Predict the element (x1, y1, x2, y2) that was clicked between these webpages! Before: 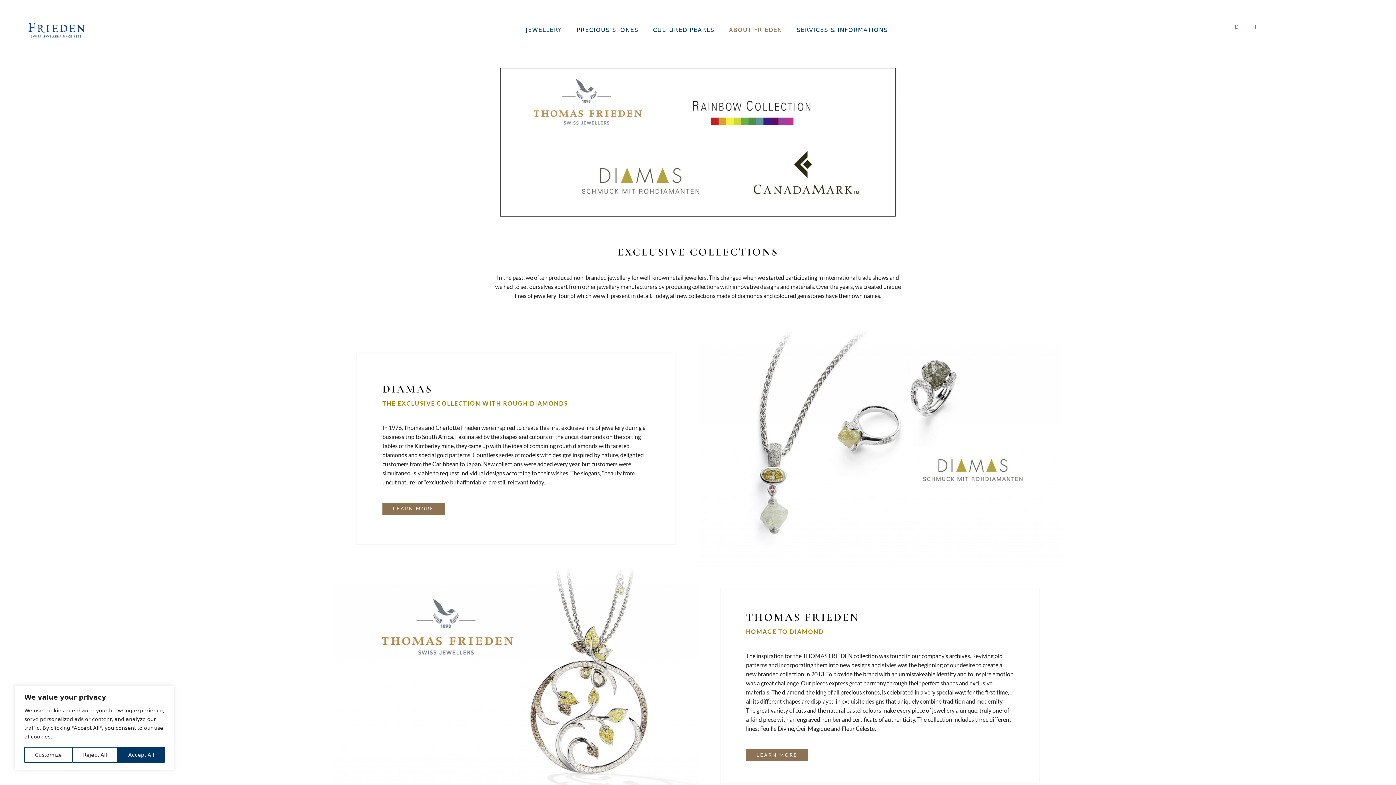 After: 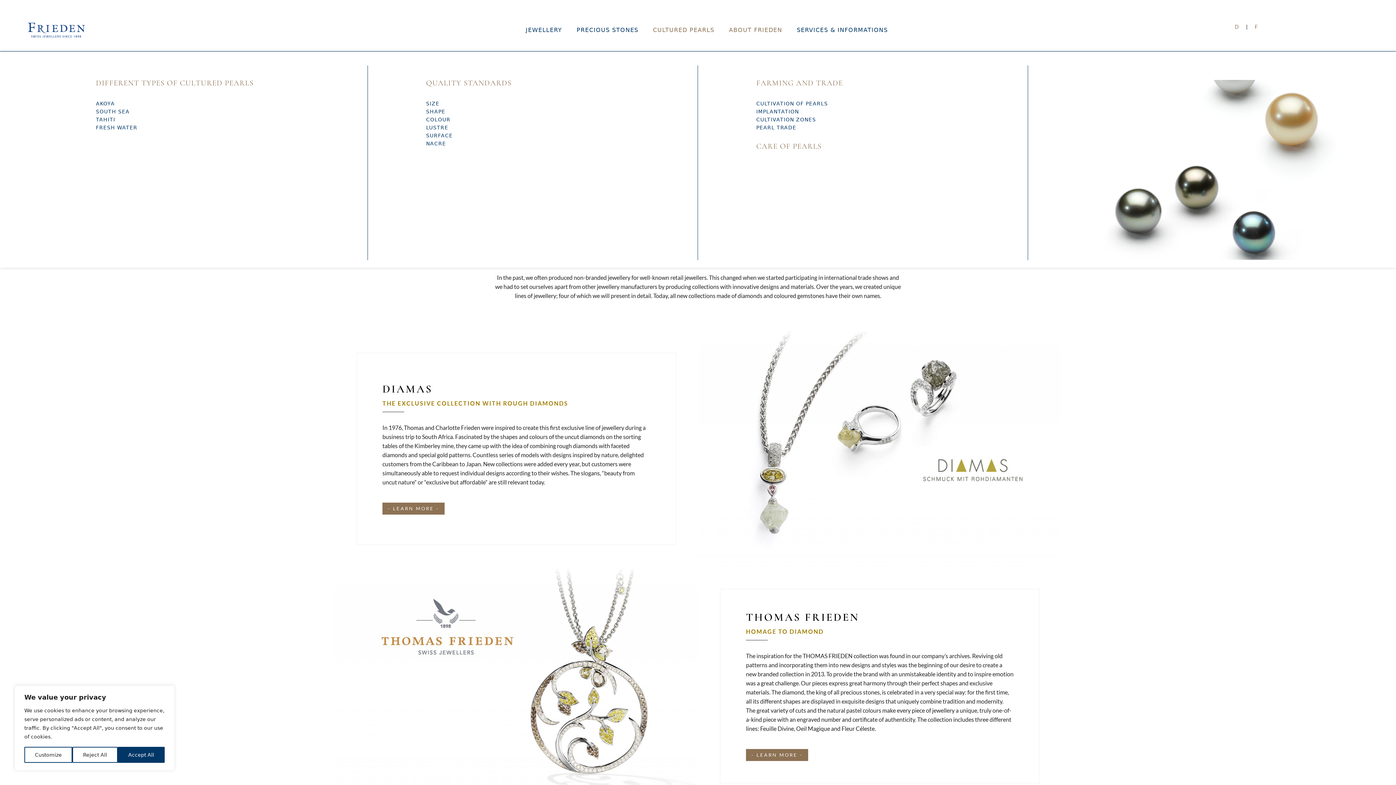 Action: bbox: (645, 22, 721, 37) label: CULTURED PEARLS